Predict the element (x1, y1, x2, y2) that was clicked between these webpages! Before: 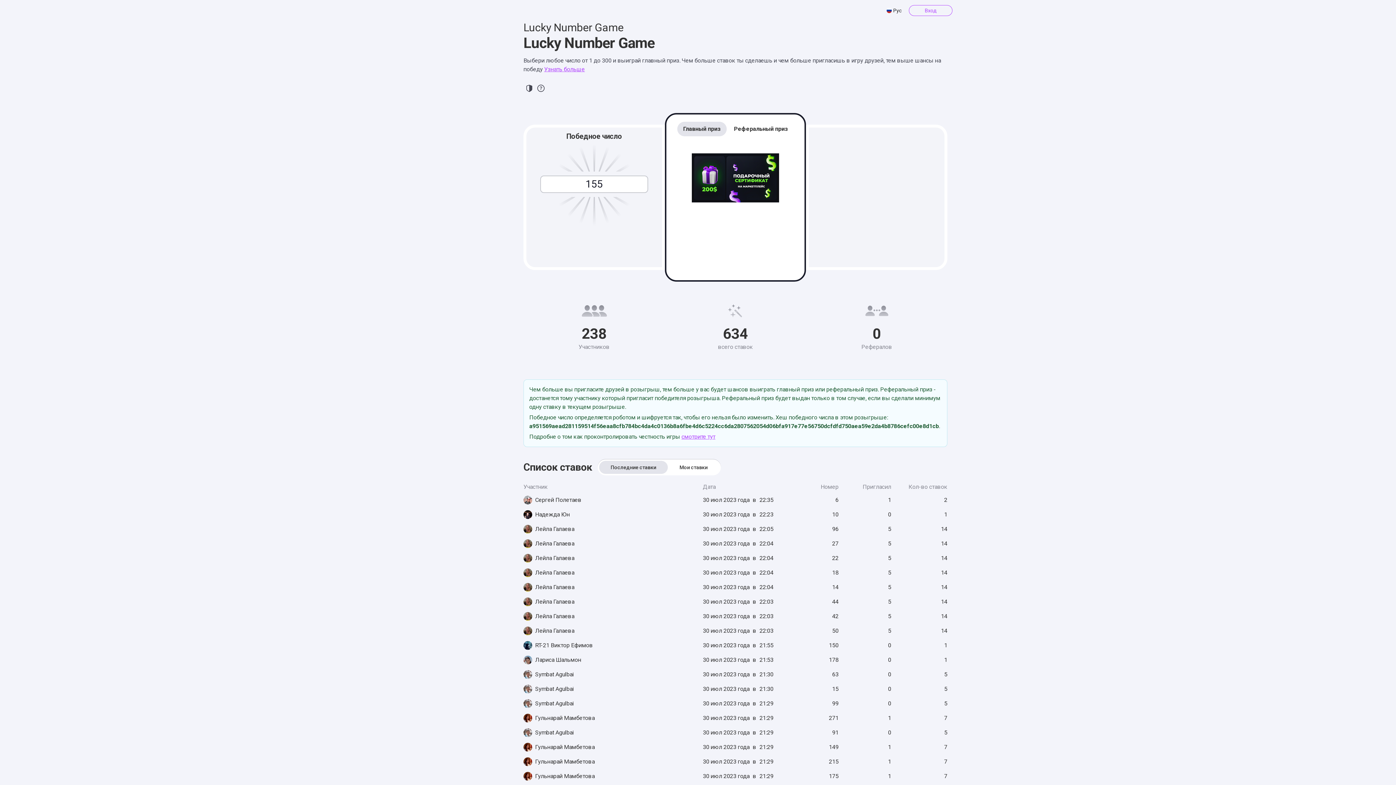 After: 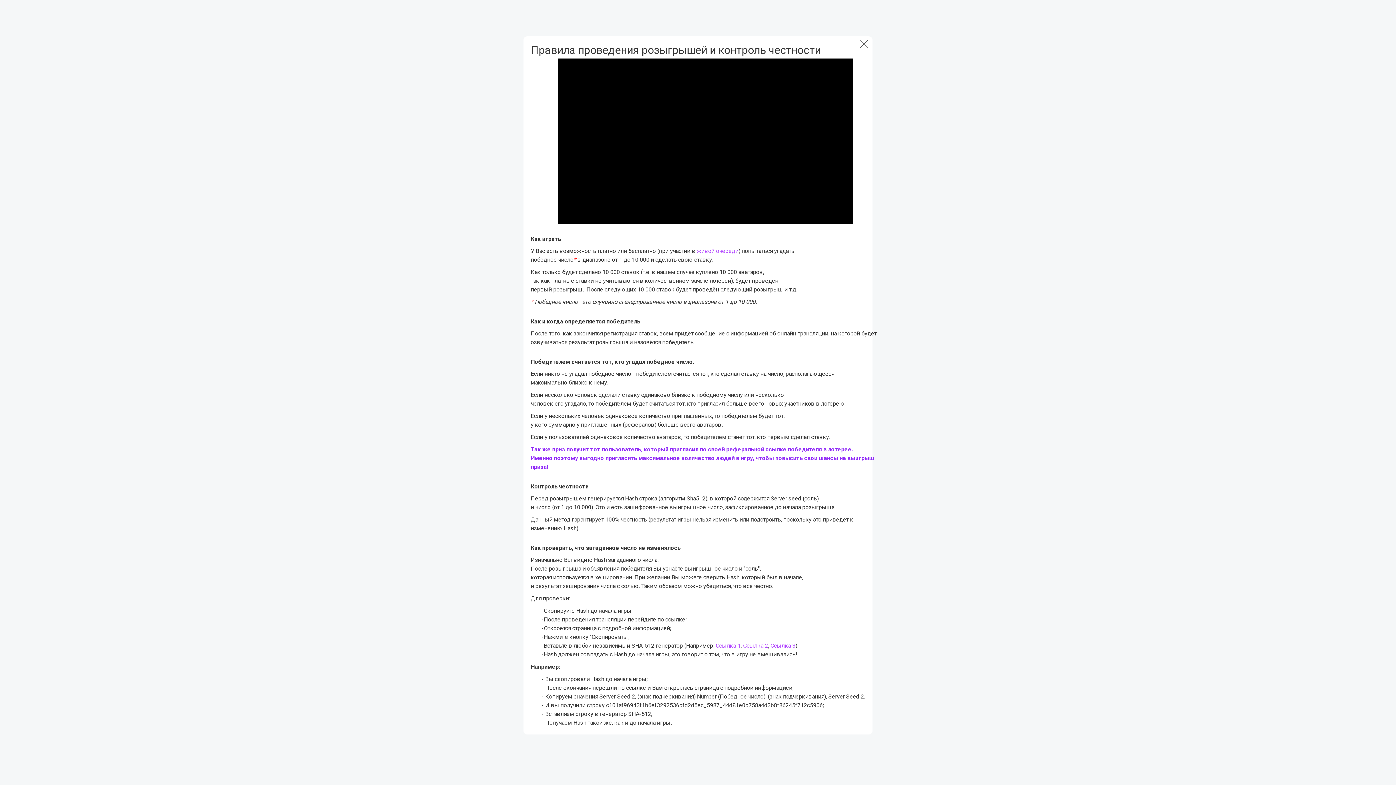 Action: bbox: (681, 433, 715, 440) label: смотрите тут